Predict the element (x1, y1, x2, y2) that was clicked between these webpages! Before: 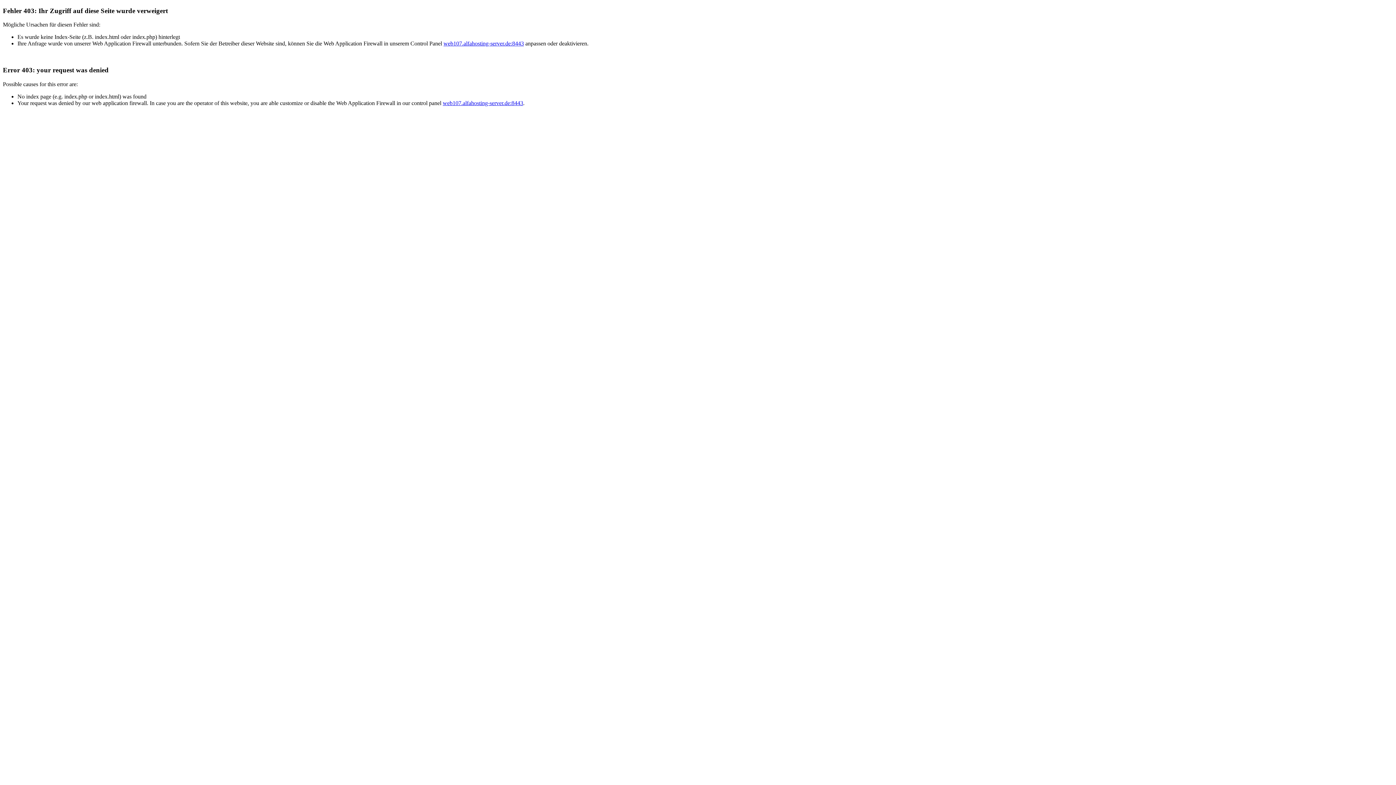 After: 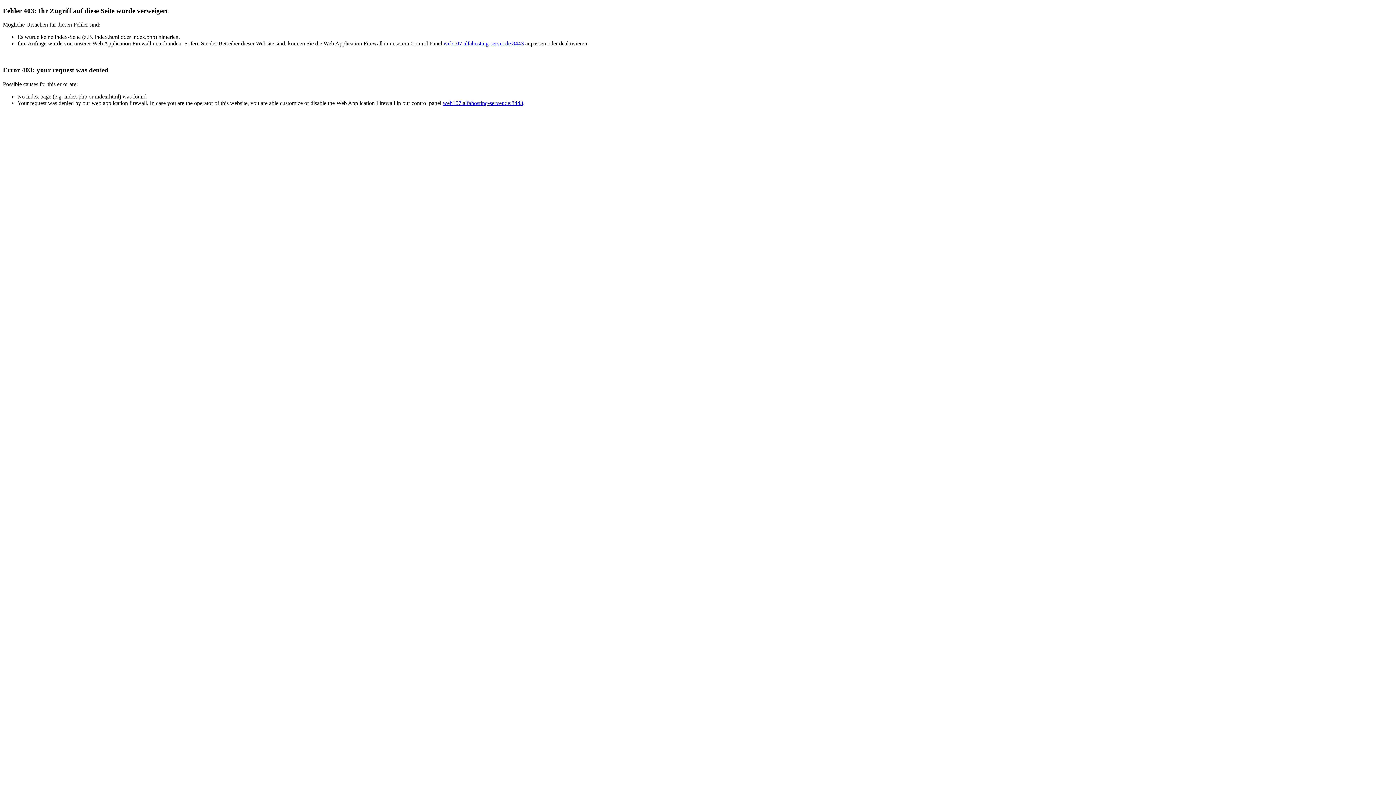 Action: bbox: (442, 99, 523, 106) label: web107.alfahosting-server.de:8443